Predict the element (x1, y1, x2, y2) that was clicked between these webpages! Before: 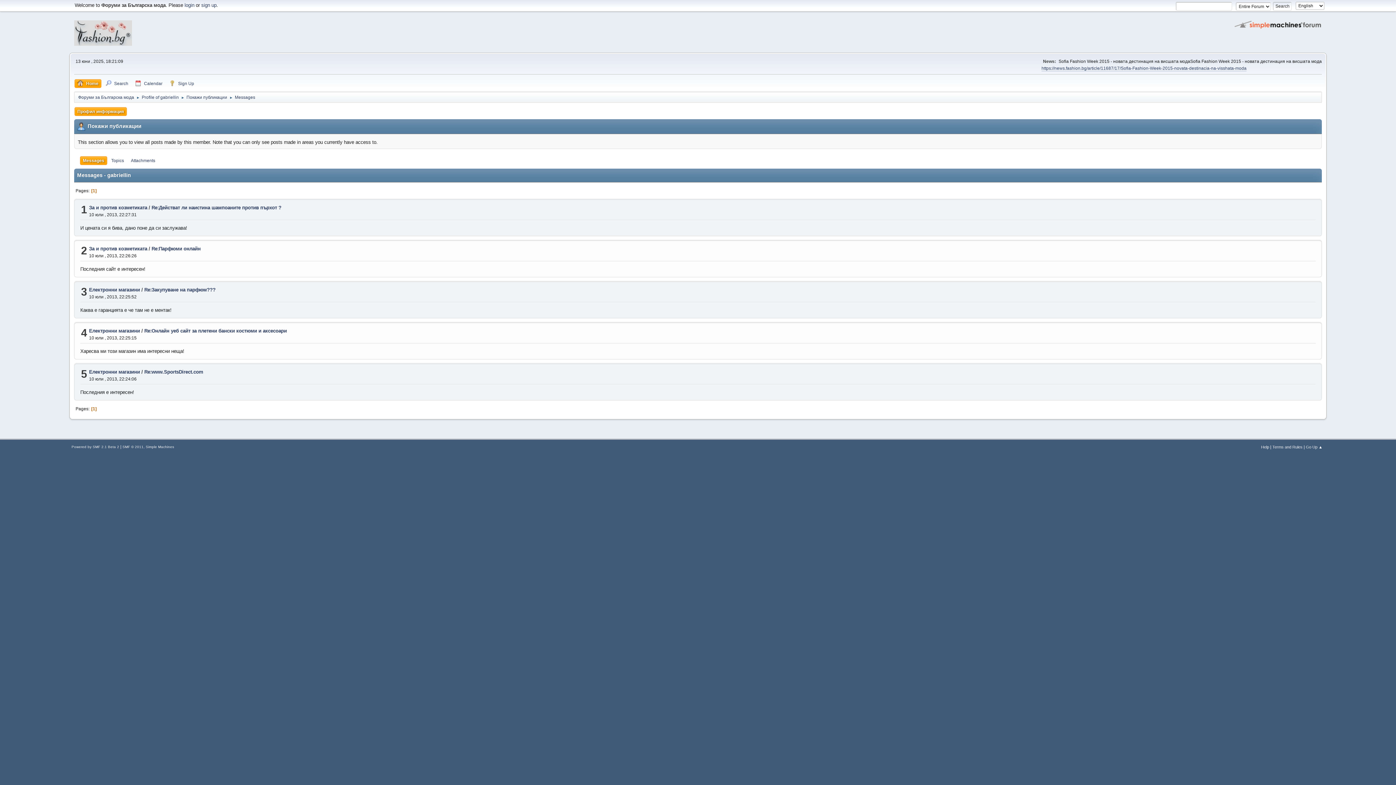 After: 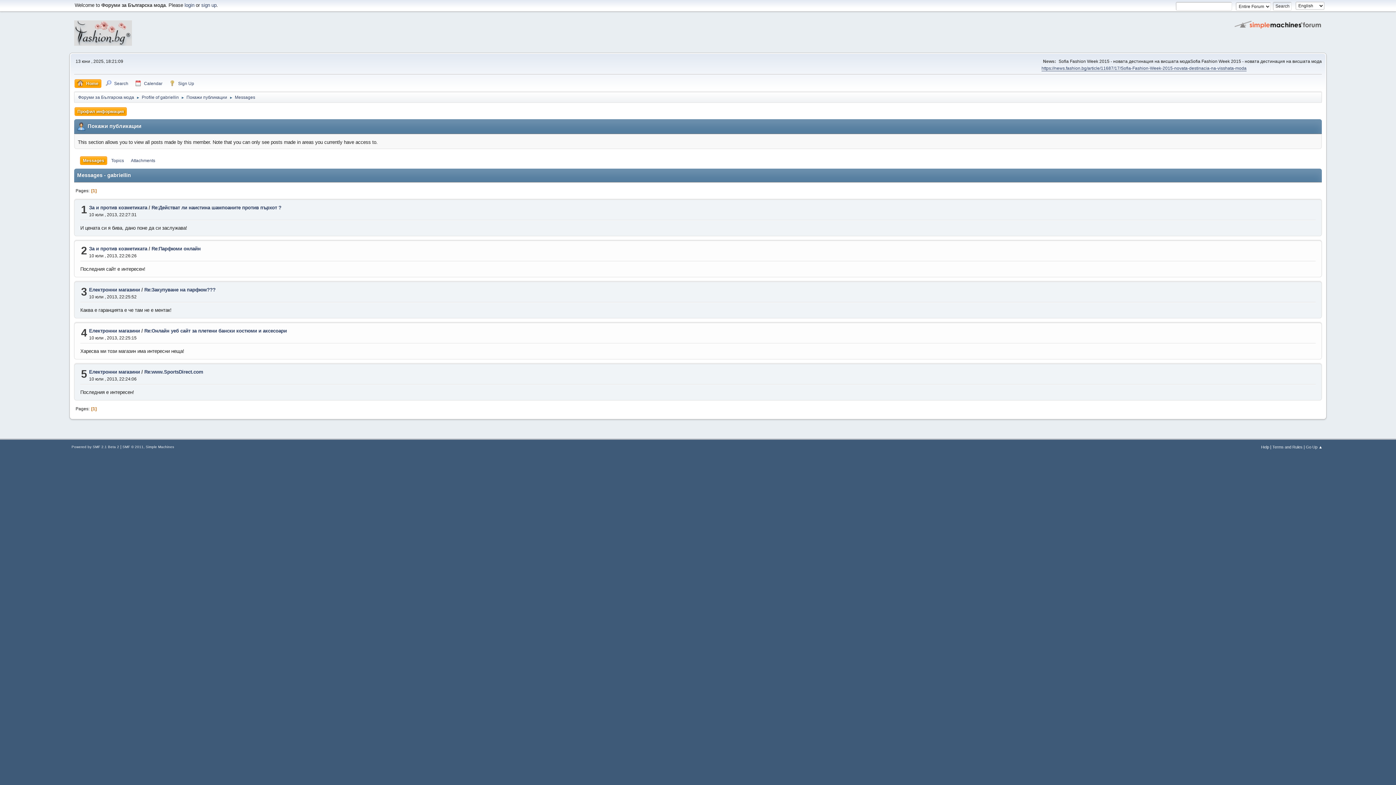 Action: bbox: (1041, 65, 1246, 71) label: https://news.fashion.bg/article/11687/17/Sofia-Fashion-Week-2015-novata-destinacia-na-visshata-moda